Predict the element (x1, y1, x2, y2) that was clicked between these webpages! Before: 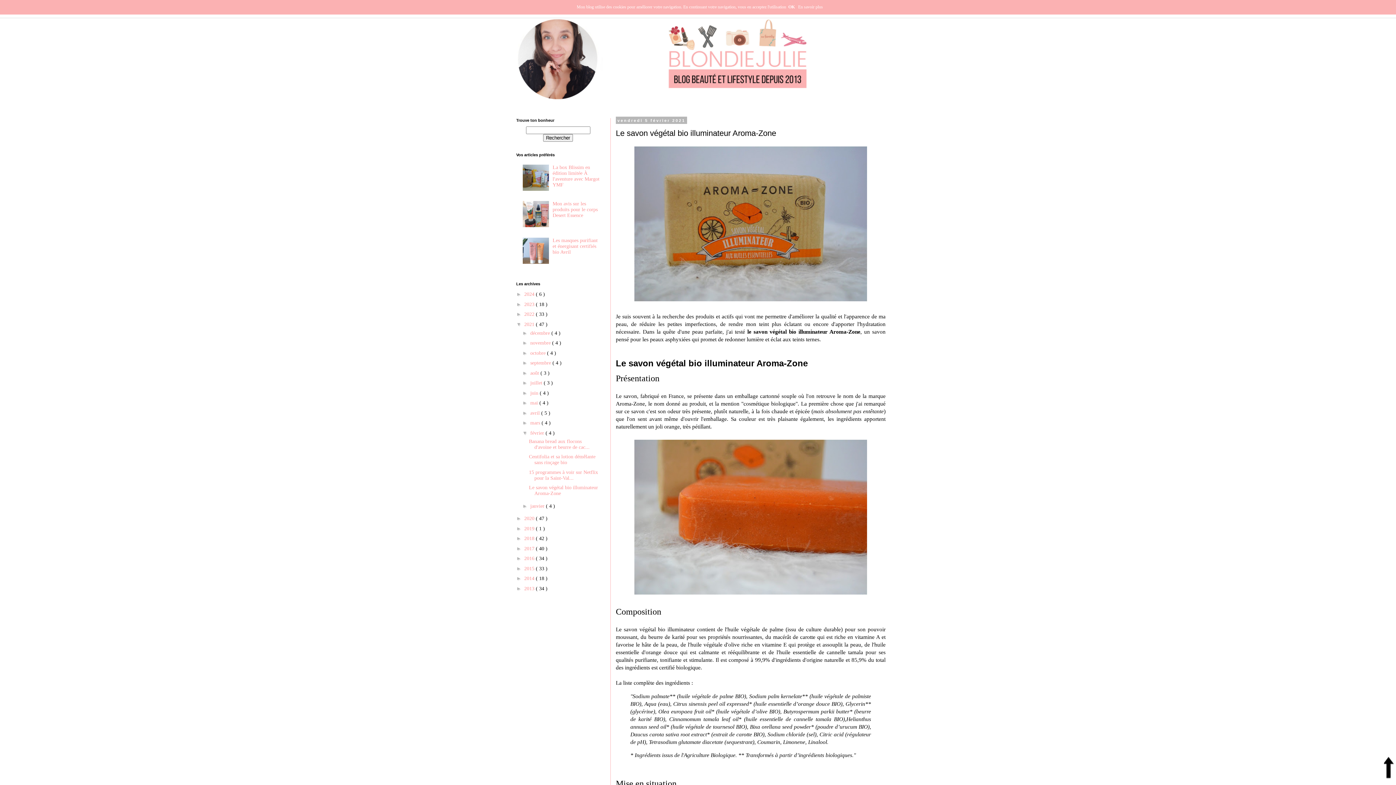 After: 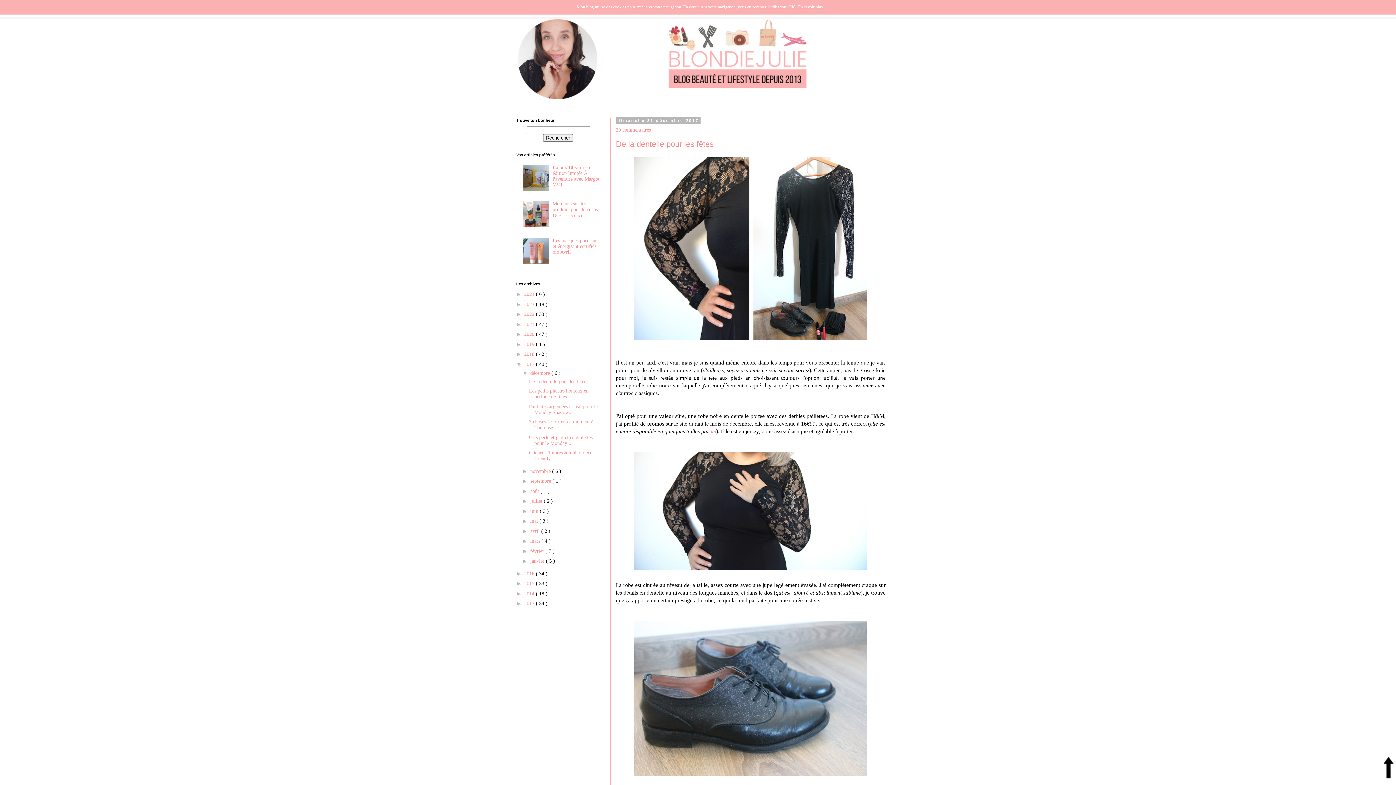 Action: bbox: (524, 546, 536, 551) label: 2017 